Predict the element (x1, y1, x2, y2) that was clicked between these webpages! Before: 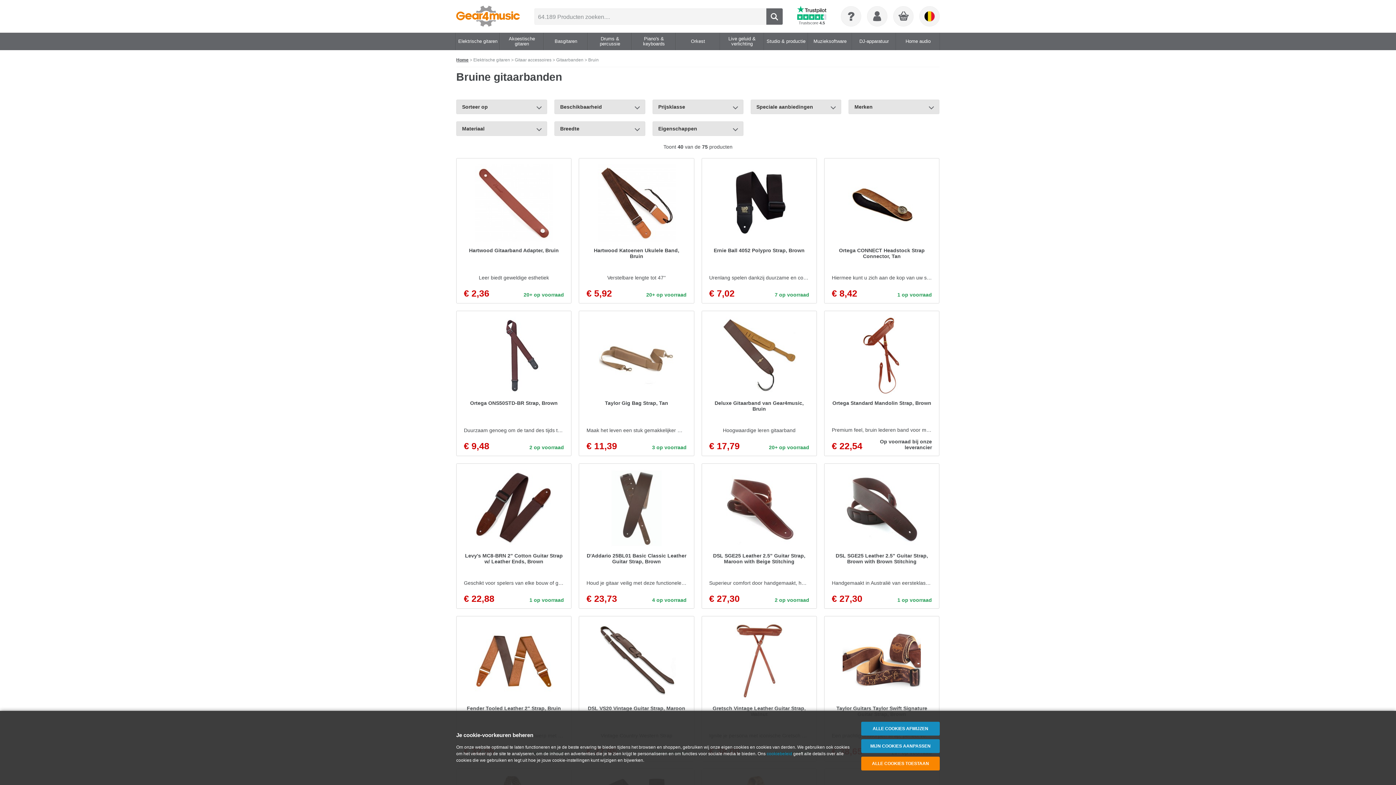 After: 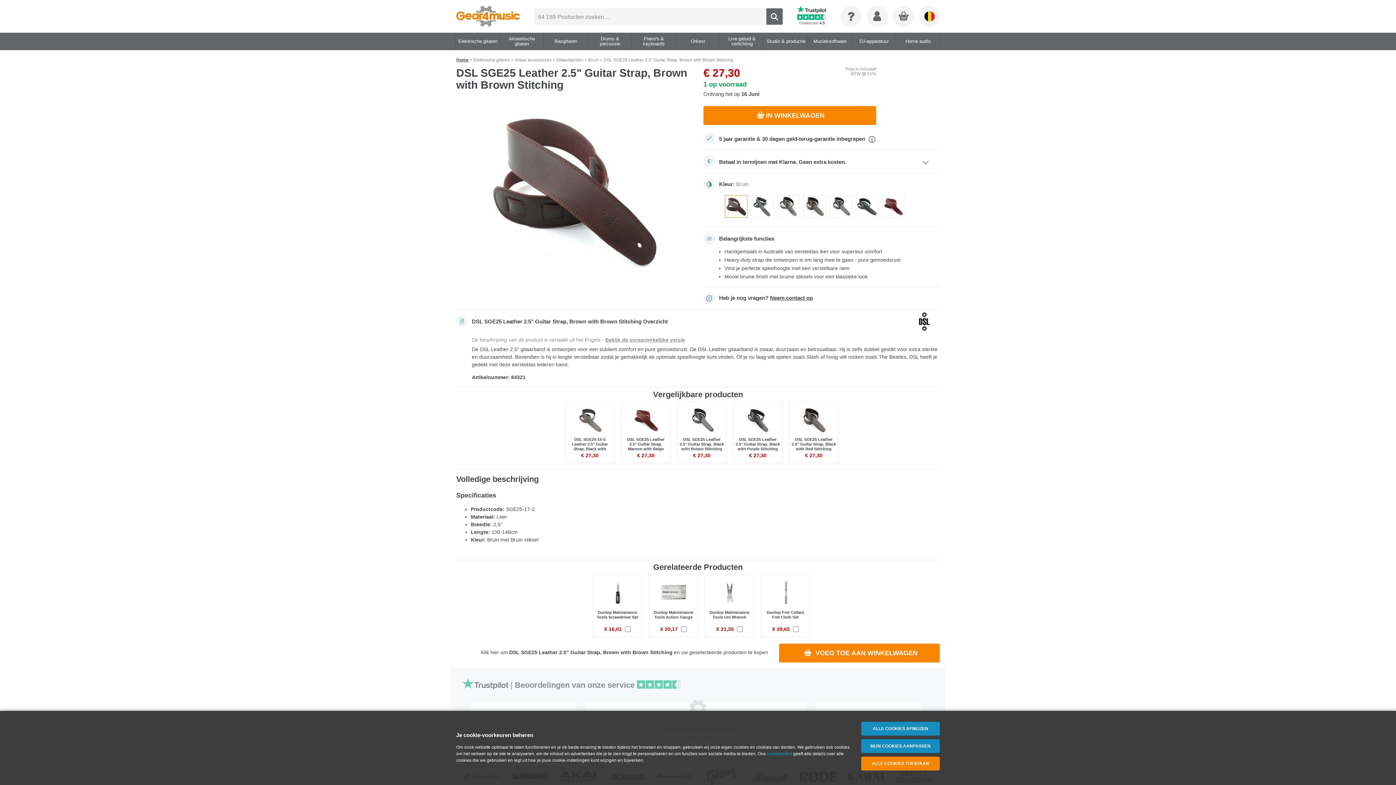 Action: label: DSL SGE25 Leather 2.5" Guitar Strap, Brown with Brown Stitching
Handgemaakt in Australië van eersteklas leer voor superieur comfort
€ 27,30
1 op voorraad bbox: (824, 463, 939, 609)